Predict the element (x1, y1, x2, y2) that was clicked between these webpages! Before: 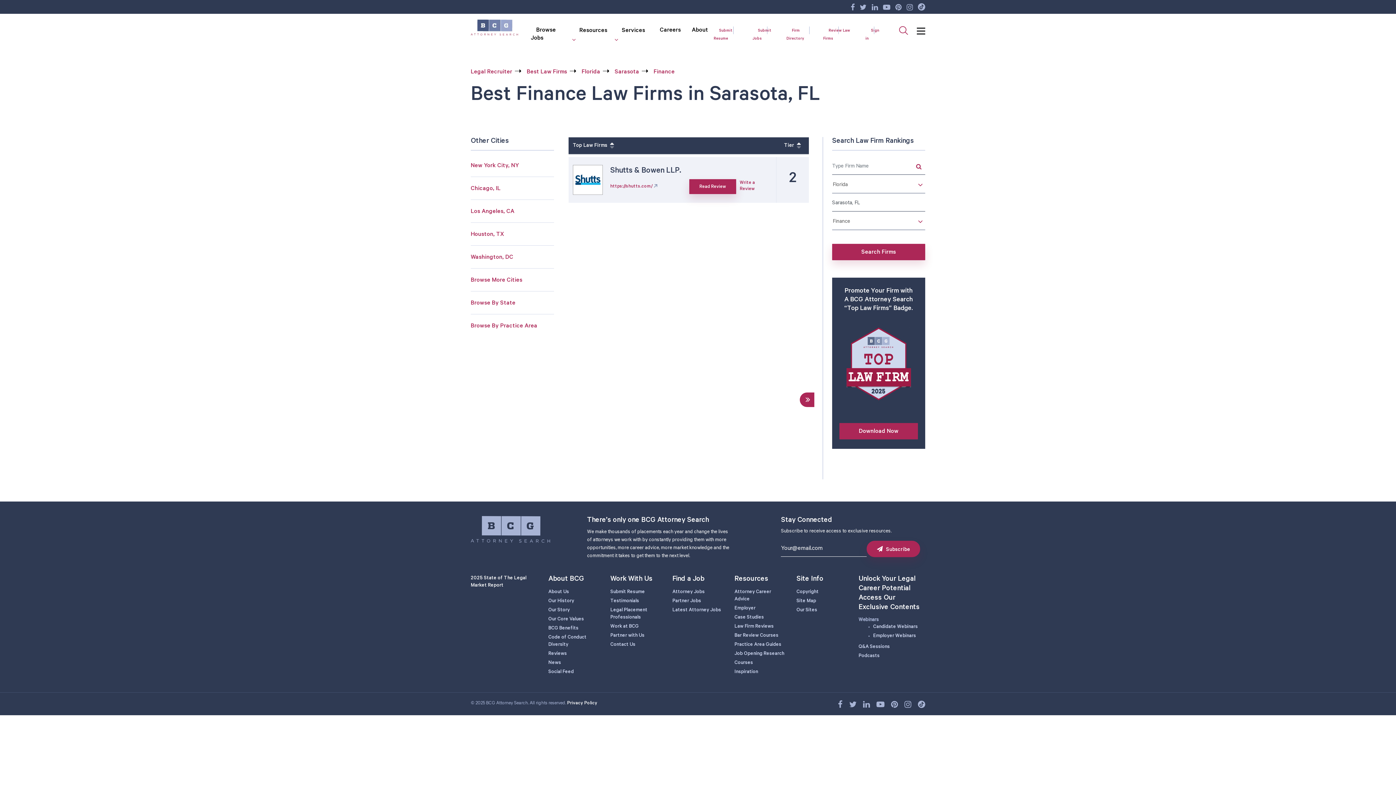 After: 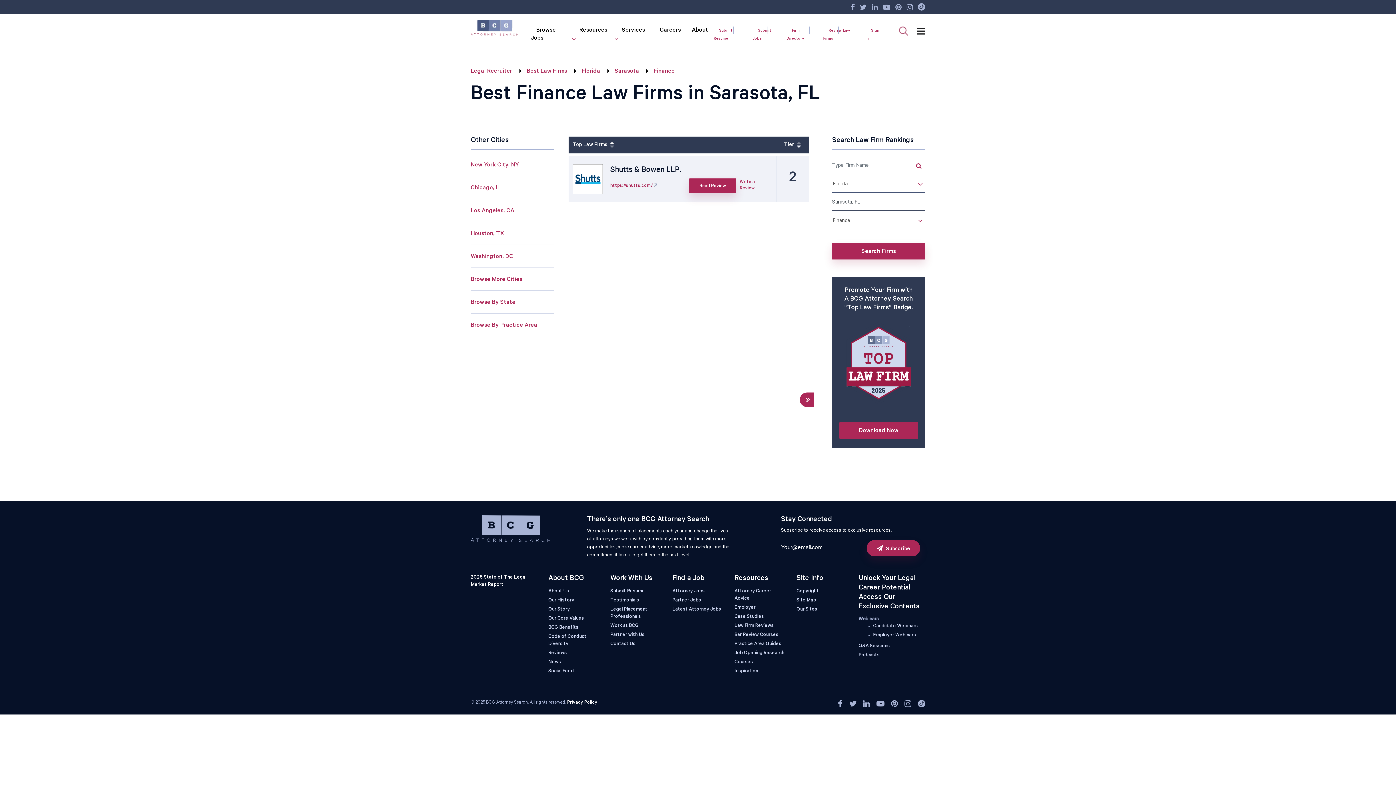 Action: bbox: (784, 143, 801, 149) label: Tier 